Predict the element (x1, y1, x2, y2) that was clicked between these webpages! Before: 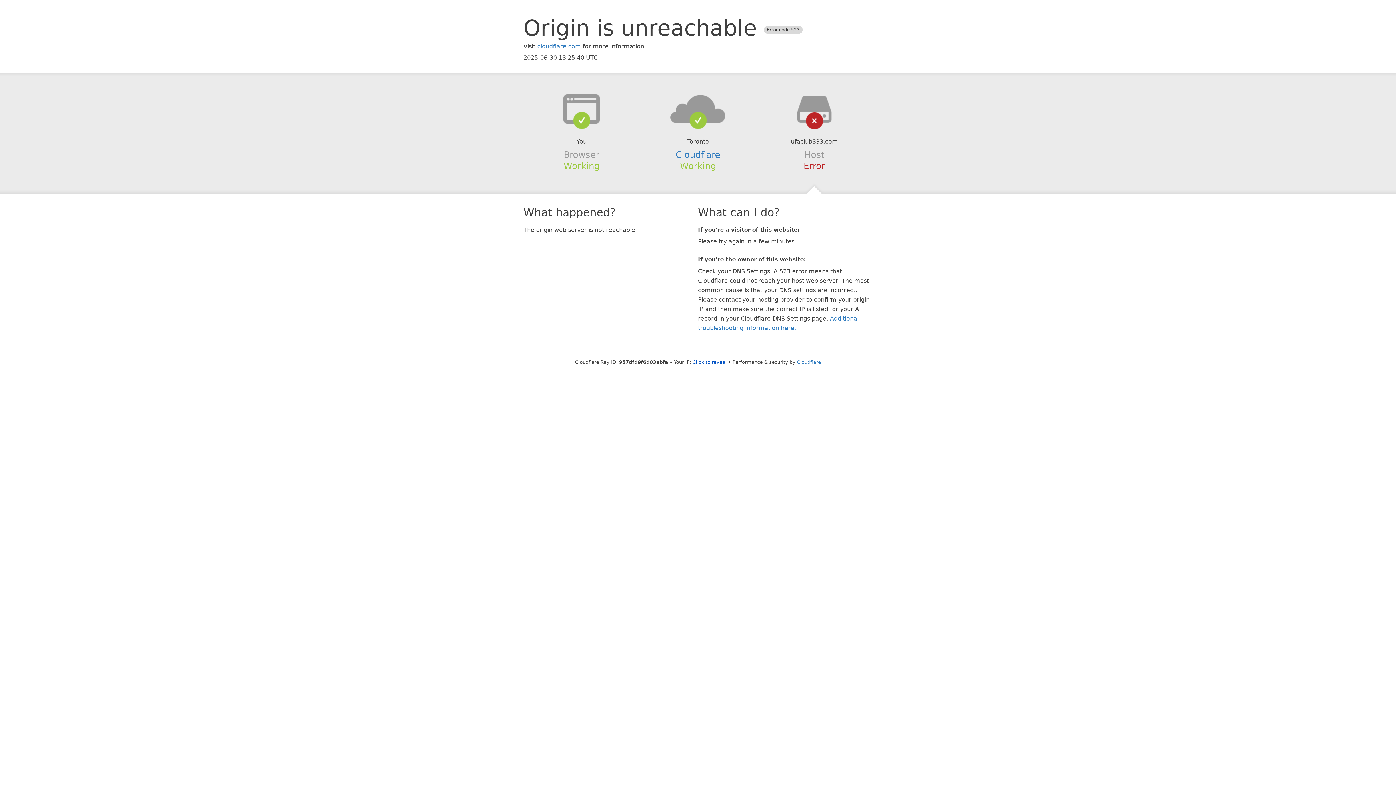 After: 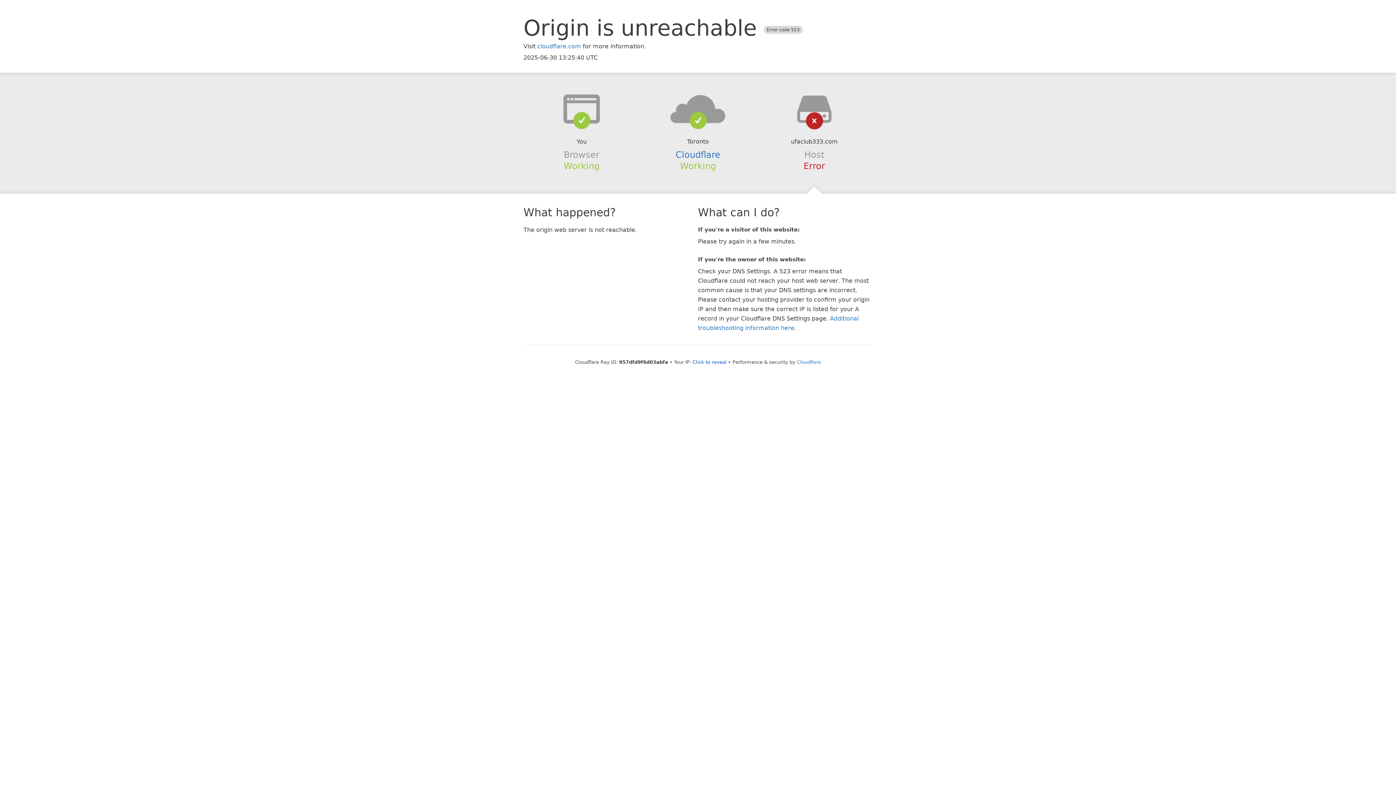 Action: bbox: (639, 94, 756, 123)